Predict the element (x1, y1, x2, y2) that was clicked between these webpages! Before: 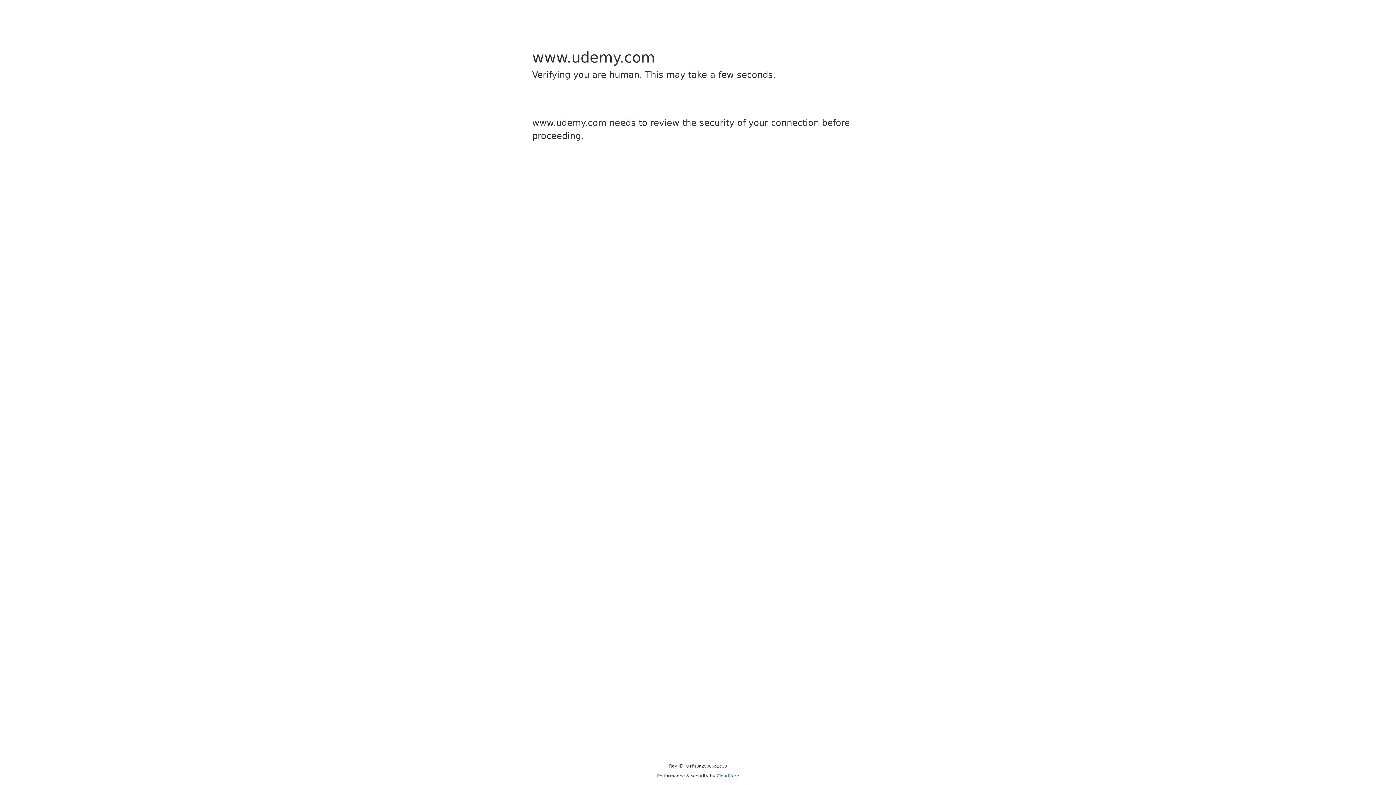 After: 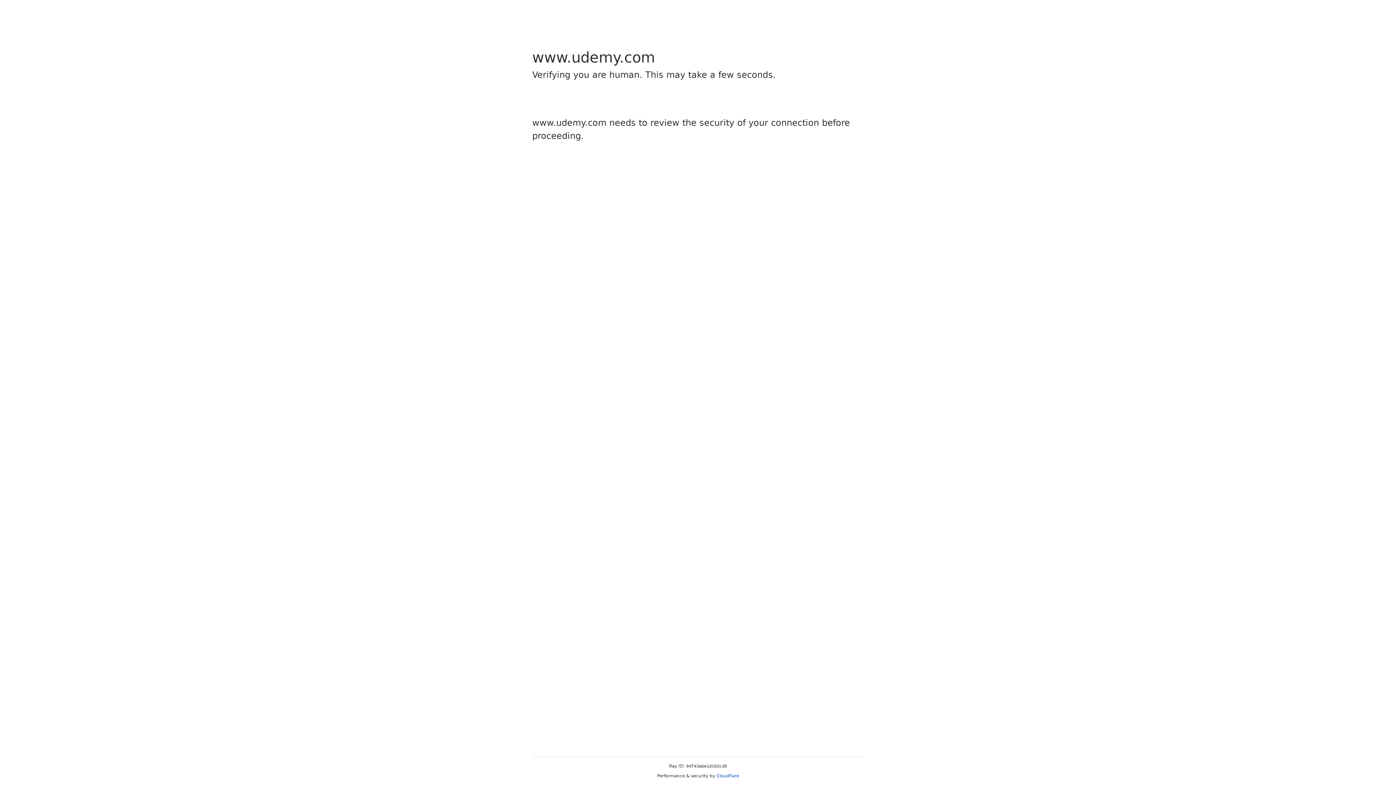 Action: bbox: (716, 773, 739, 778) label: Cloudflare